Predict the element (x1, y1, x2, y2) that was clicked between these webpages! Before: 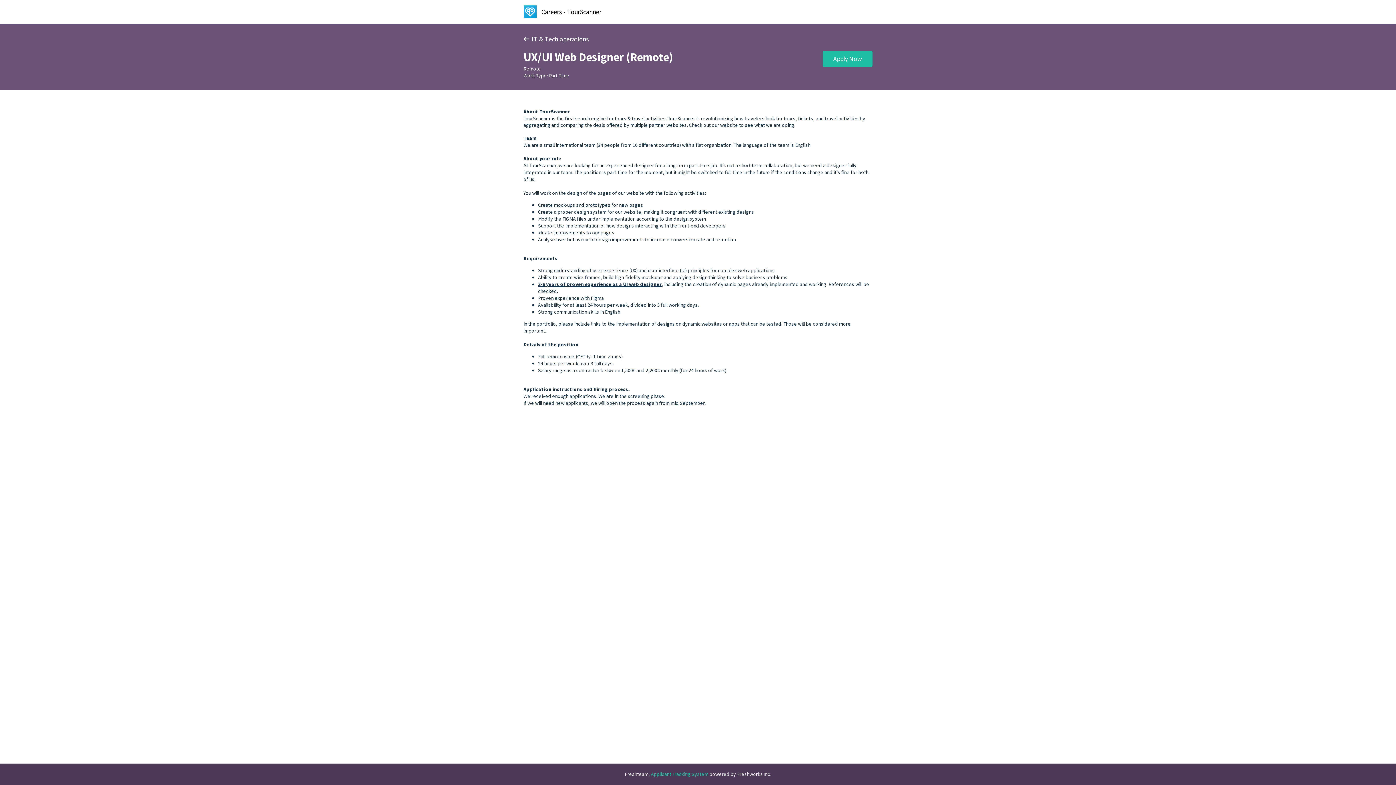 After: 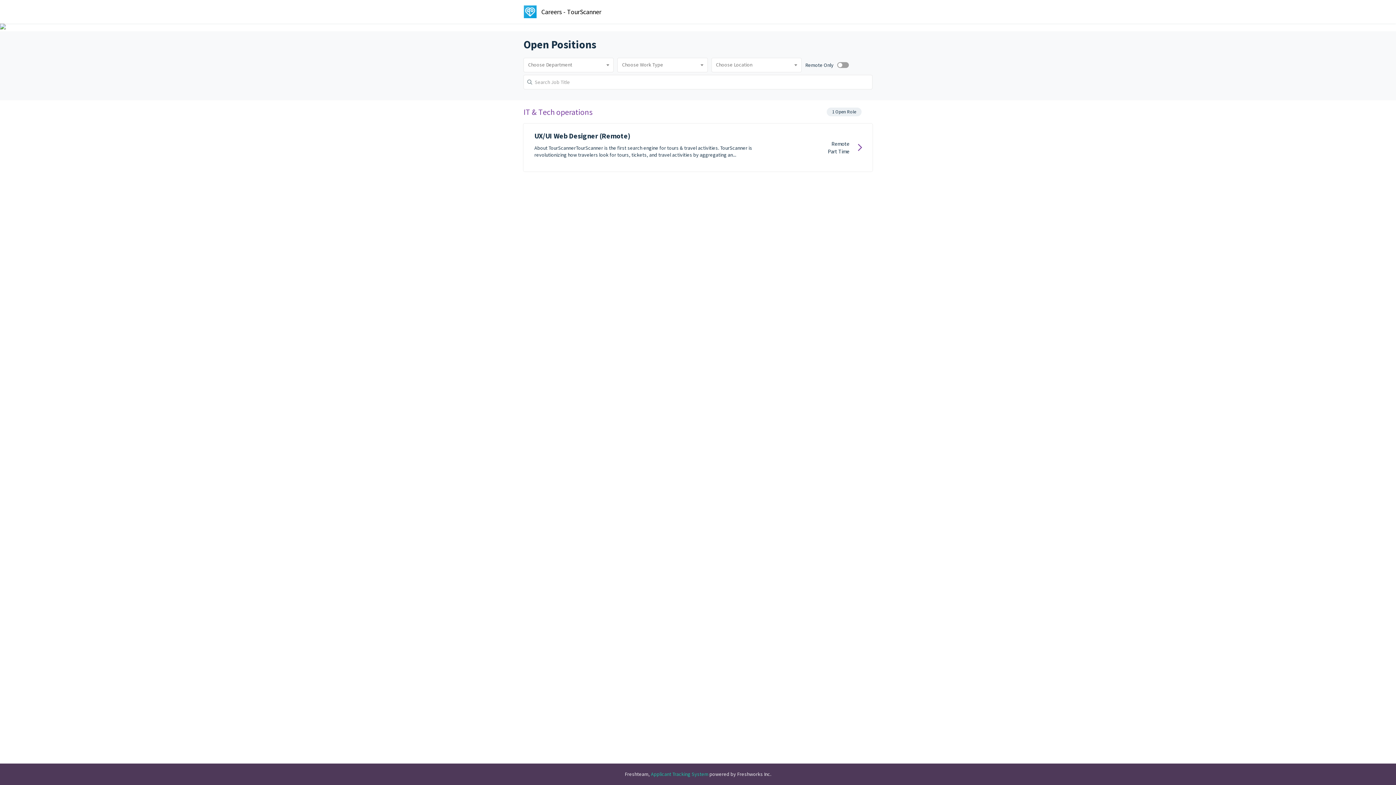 Action: bbox: (523, 34, 589, 43) label: IT & Tech operations